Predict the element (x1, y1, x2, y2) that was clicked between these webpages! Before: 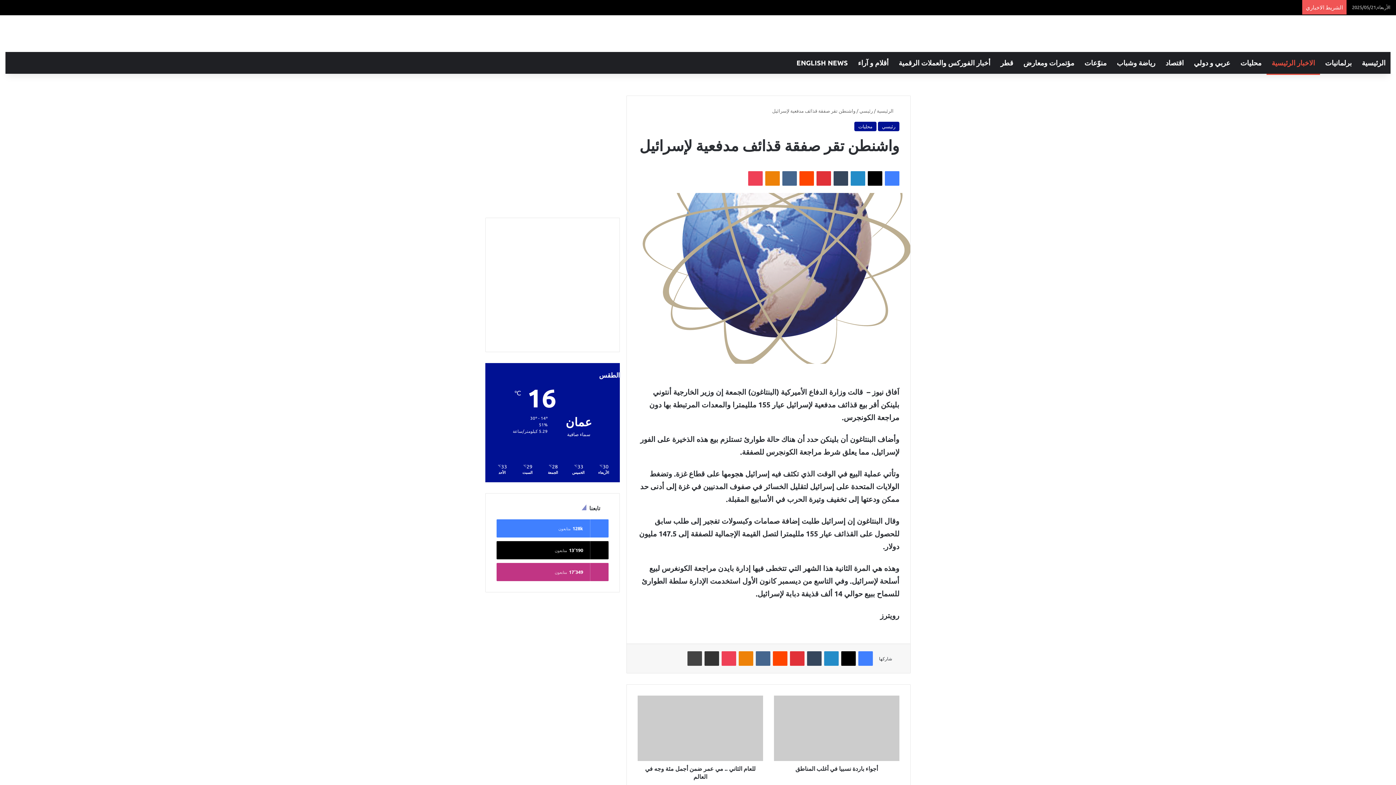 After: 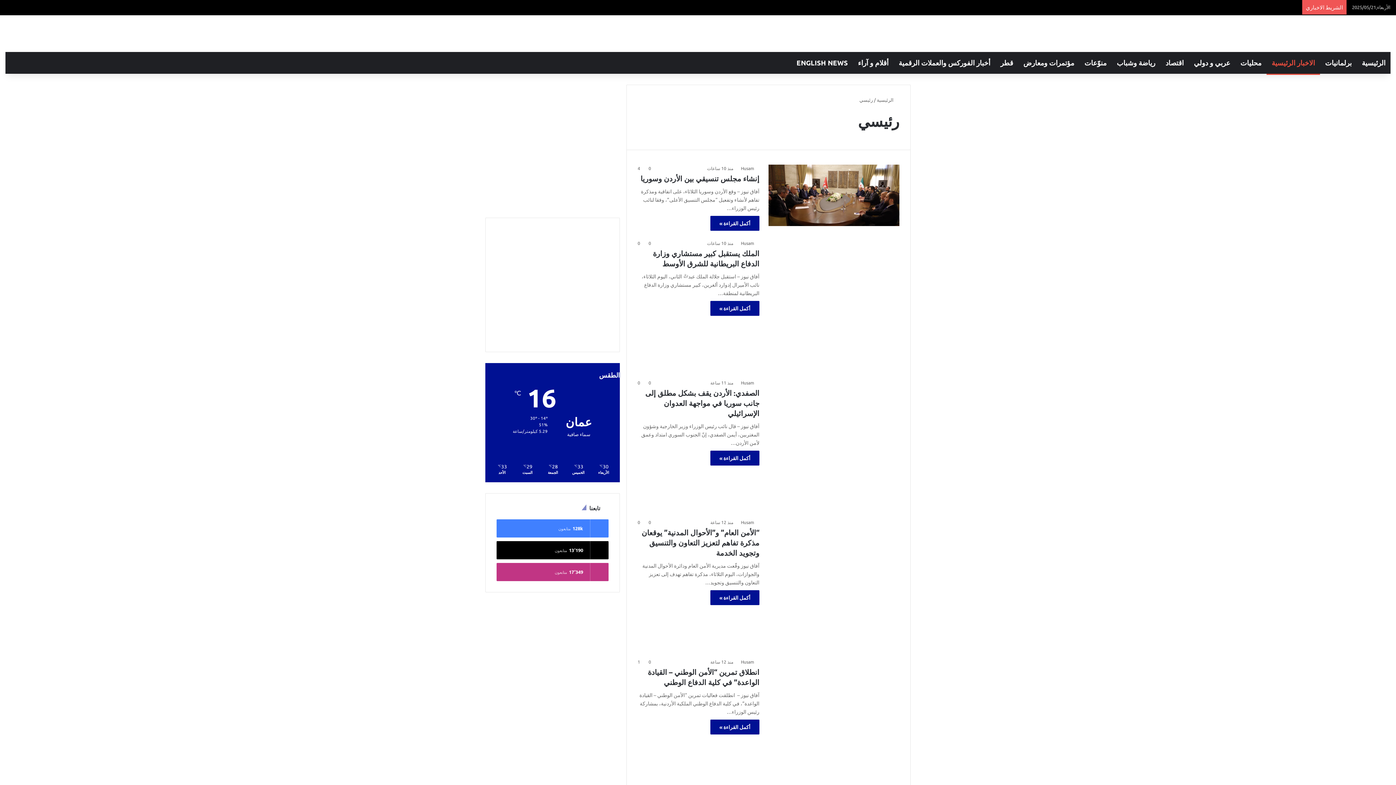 Action: bbox: (859, 107, 873, 113) label: رئيسي